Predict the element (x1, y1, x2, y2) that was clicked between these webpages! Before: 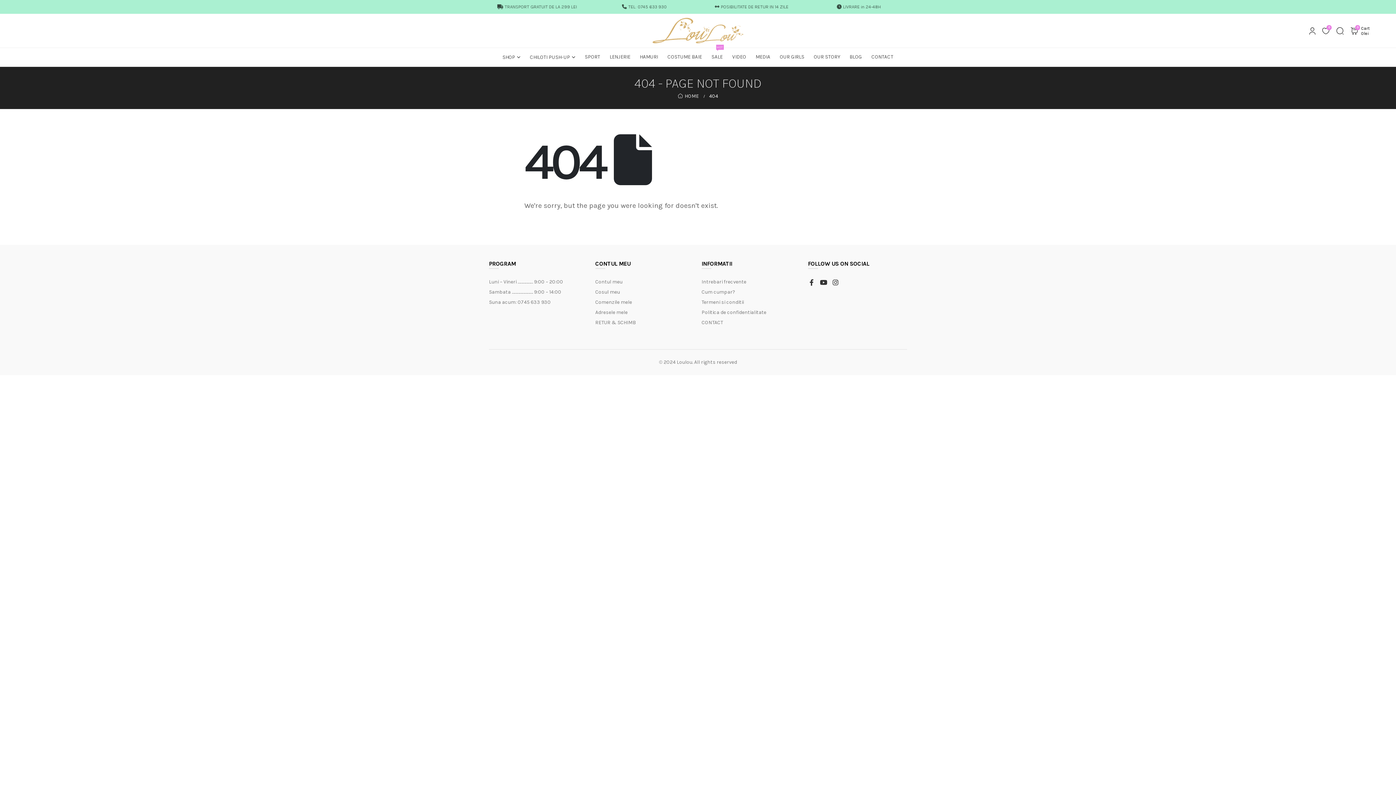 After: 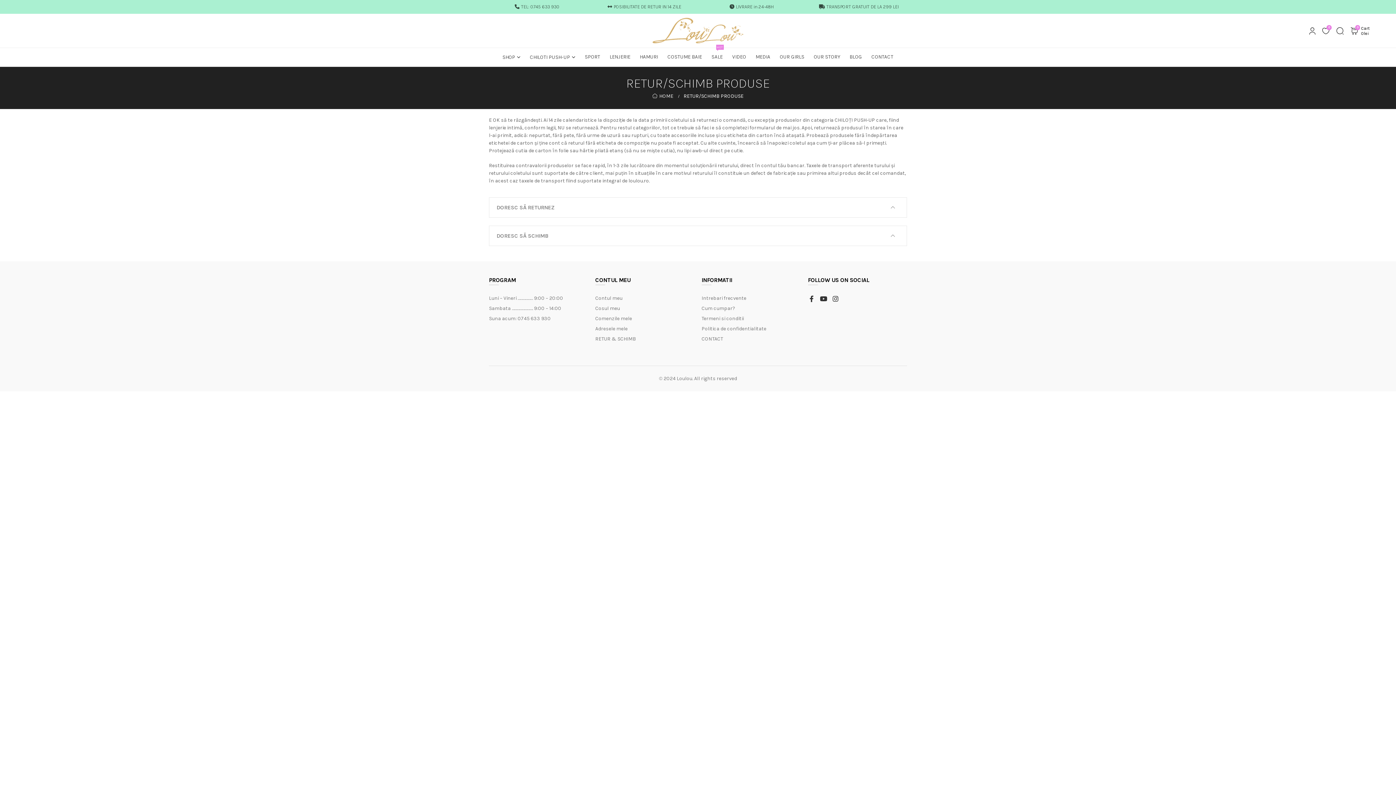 Action: bbox: (595, 319, 636, 325) label: RETUR & SCHIMB